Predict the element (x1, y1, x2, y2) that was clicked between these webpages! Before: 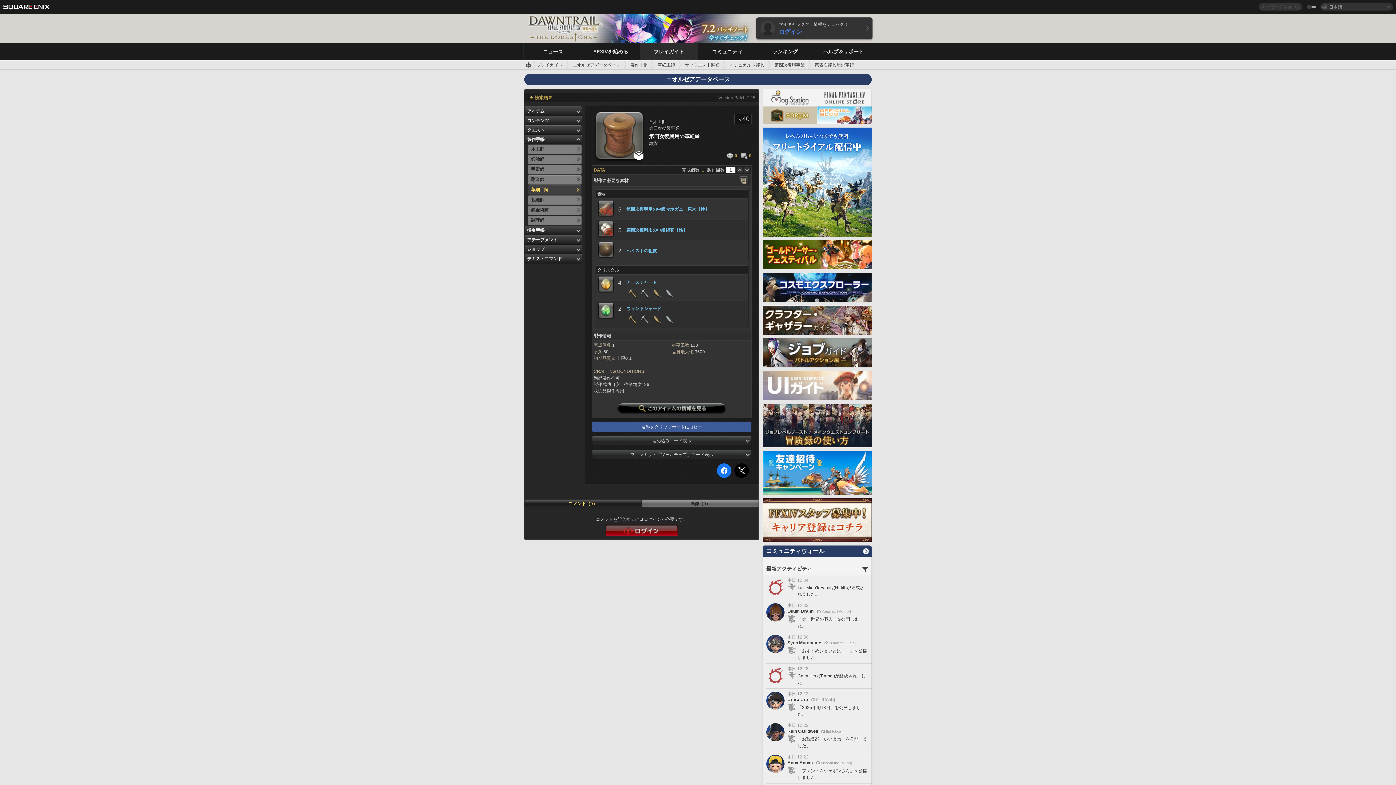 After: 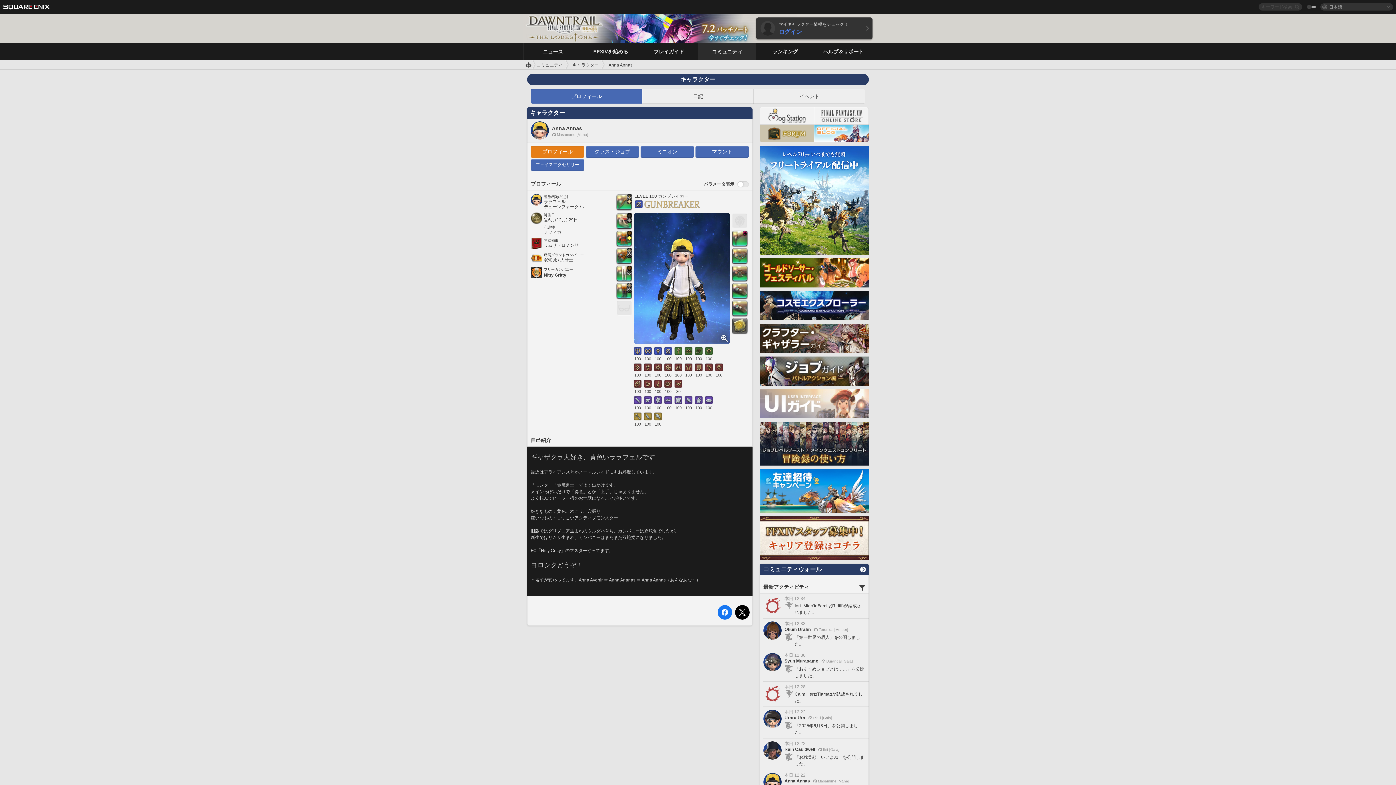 Action: bbox: (766, 755, 784, 773)